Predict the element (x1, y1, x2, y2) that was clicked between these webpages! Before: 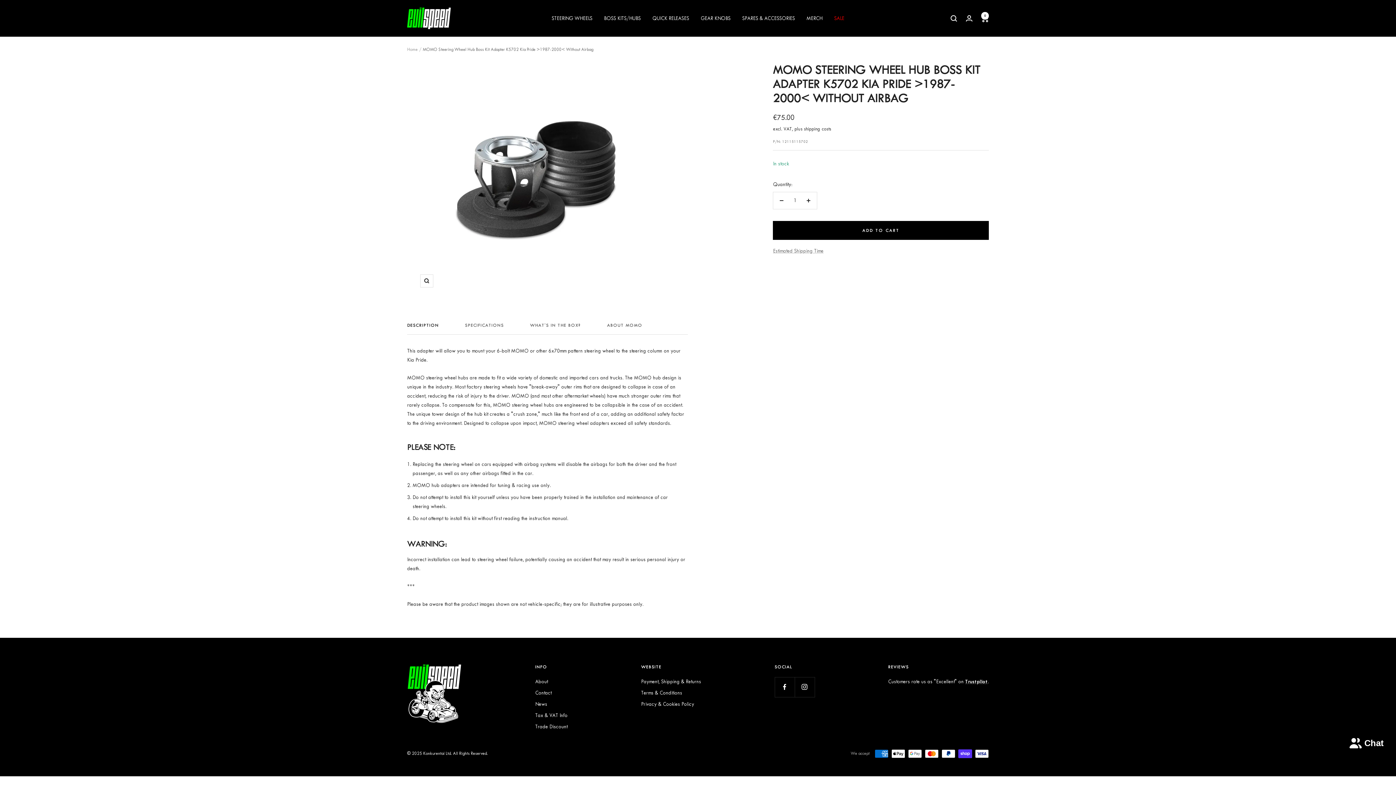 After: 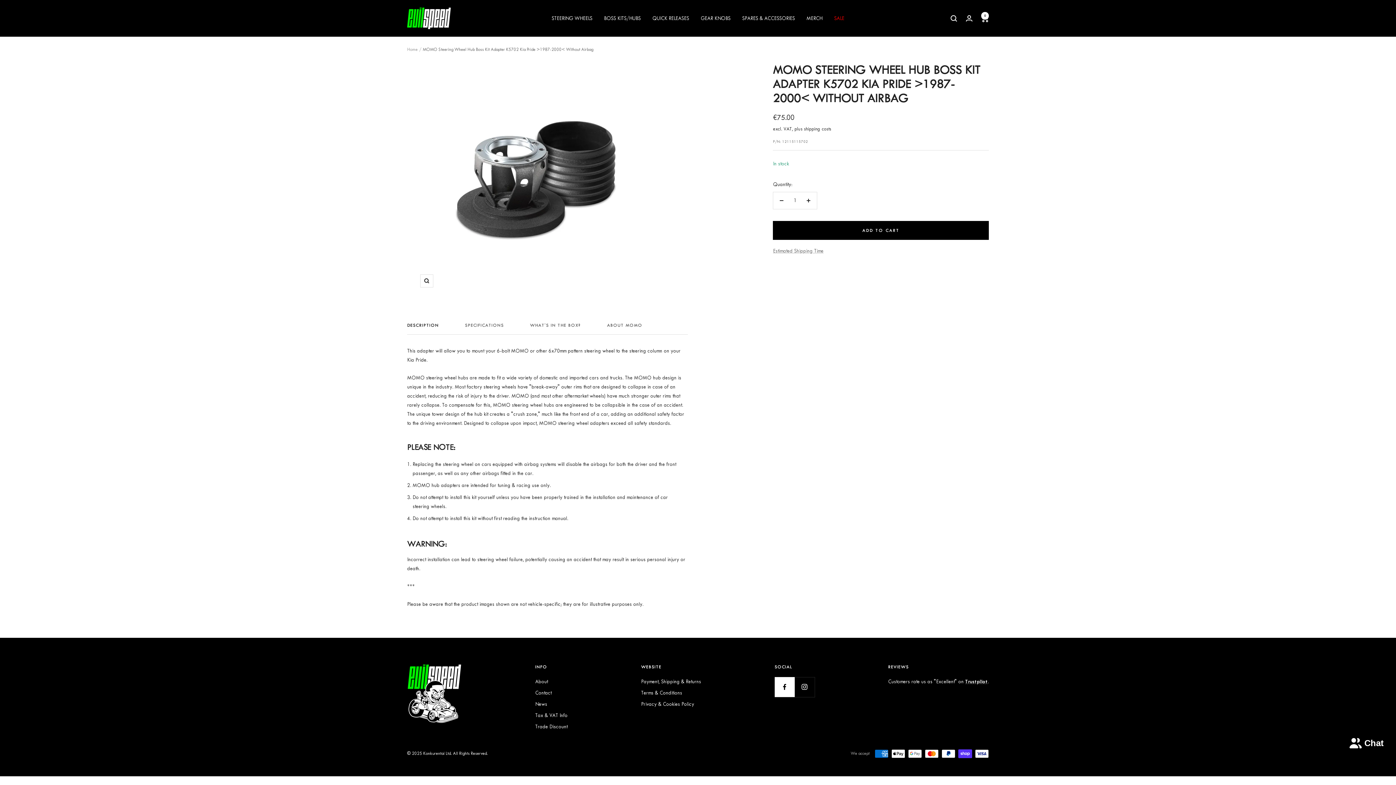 Action: bbox: (774, 677, 794, 697) label: Follow us on Facebook